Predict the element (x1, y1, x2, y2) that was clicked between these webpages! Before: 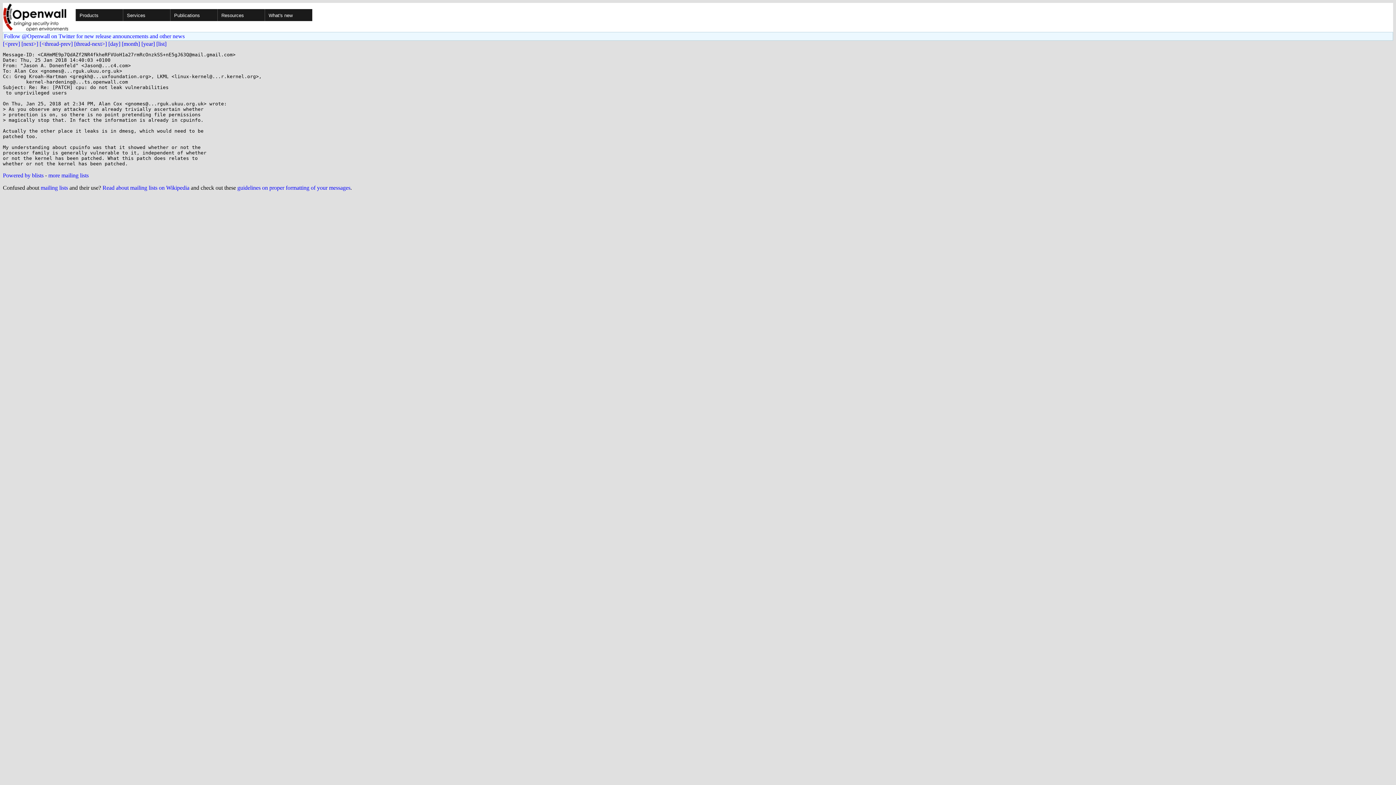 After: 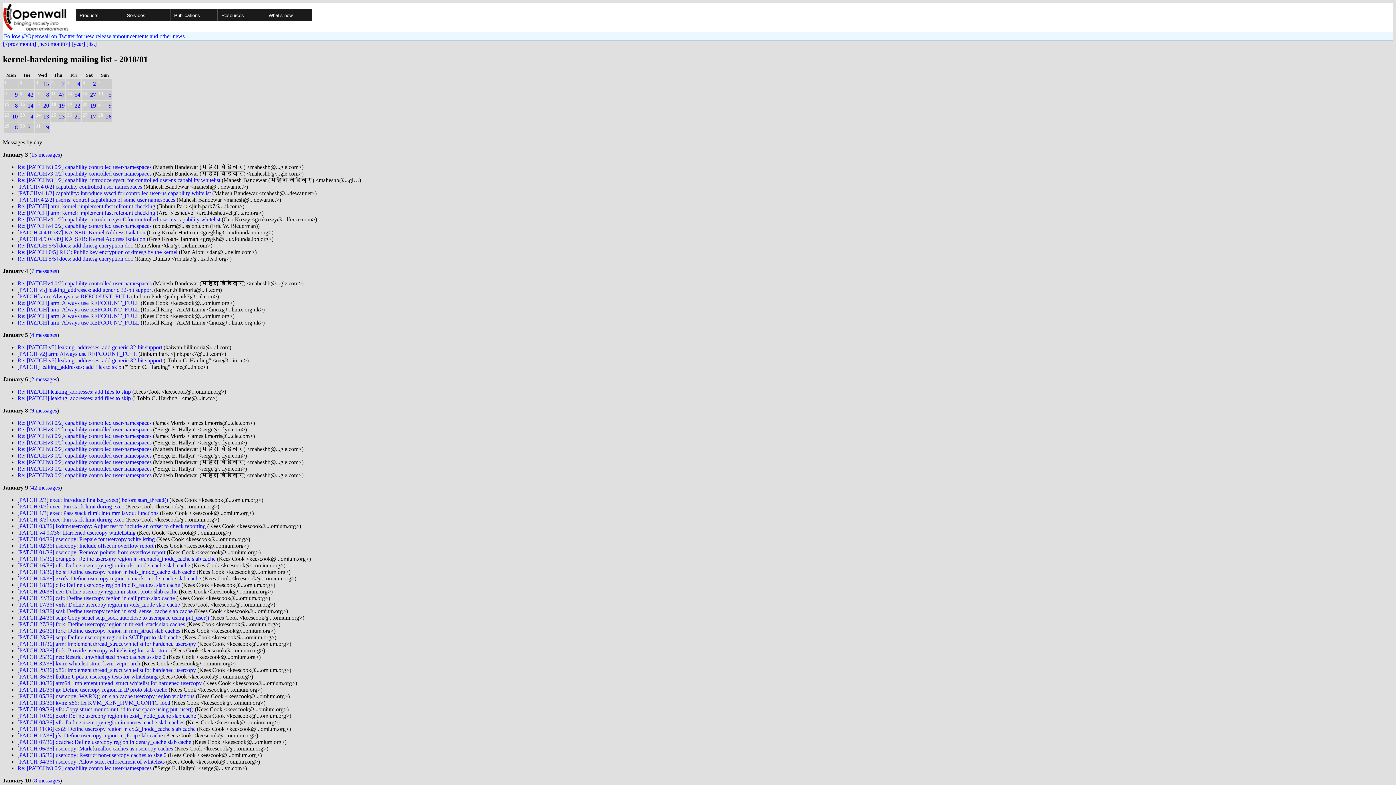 Action: label: [month] bbox: (121, 40, 140, 46)